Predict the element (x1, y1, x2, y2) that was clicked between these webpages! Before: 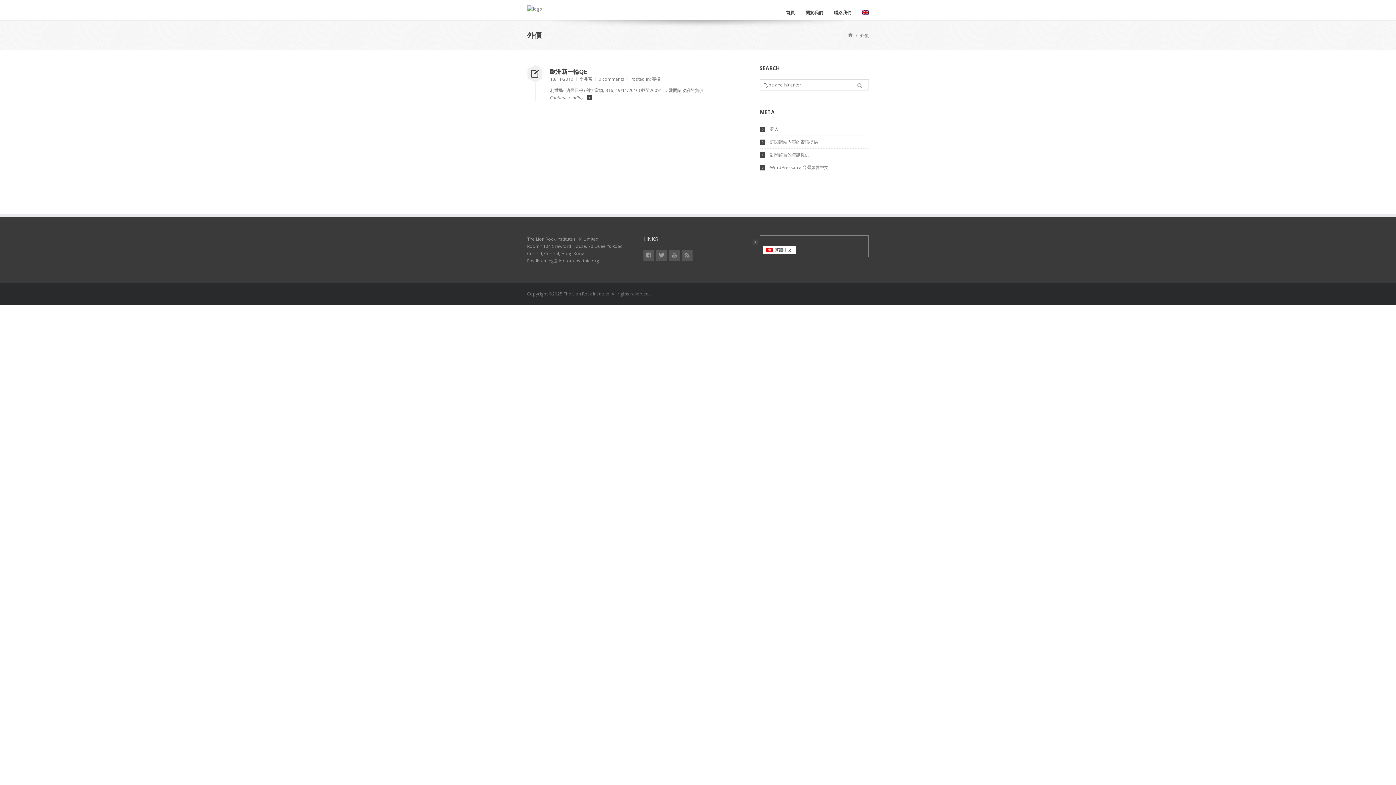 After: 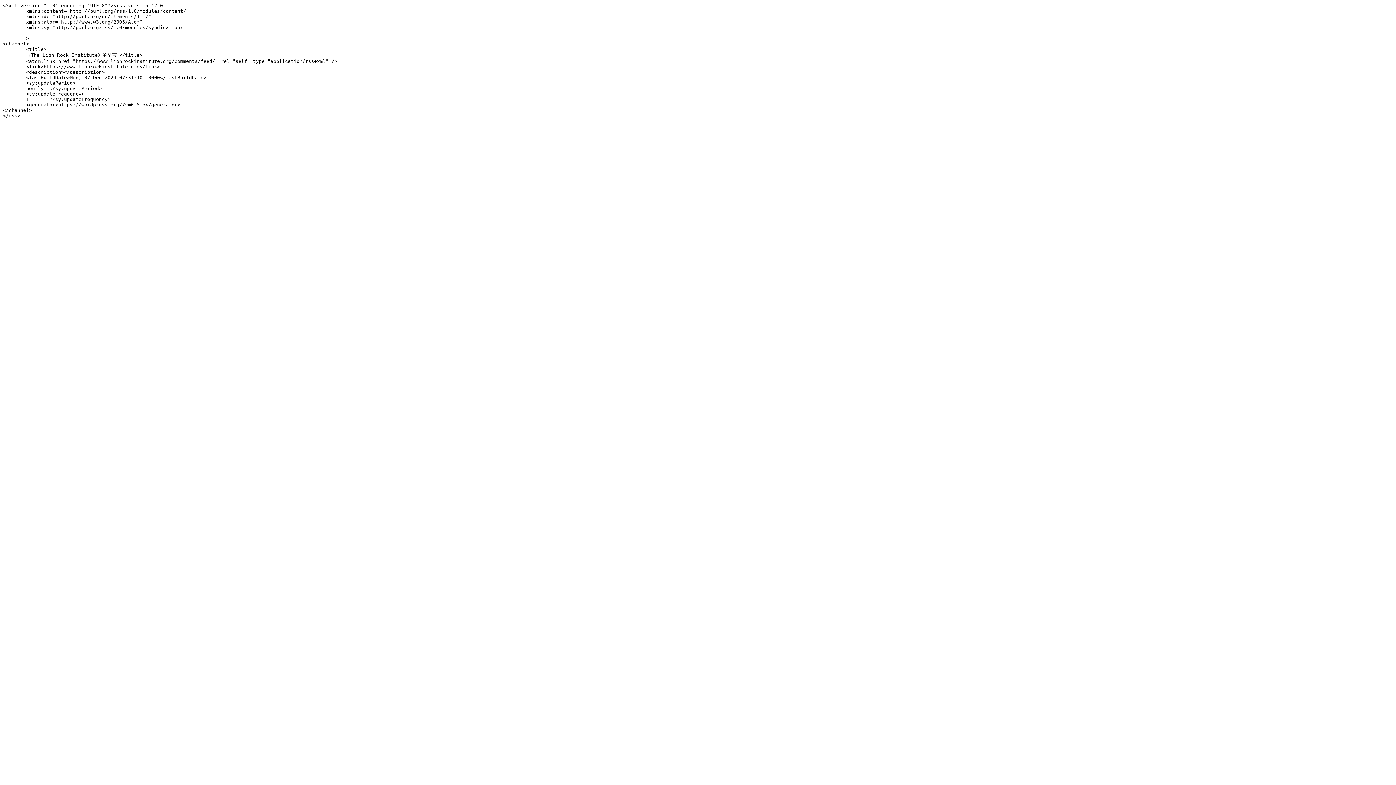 Action: bbox: (770, 151, 809, 157) label: 訂閱留言的資訊提供